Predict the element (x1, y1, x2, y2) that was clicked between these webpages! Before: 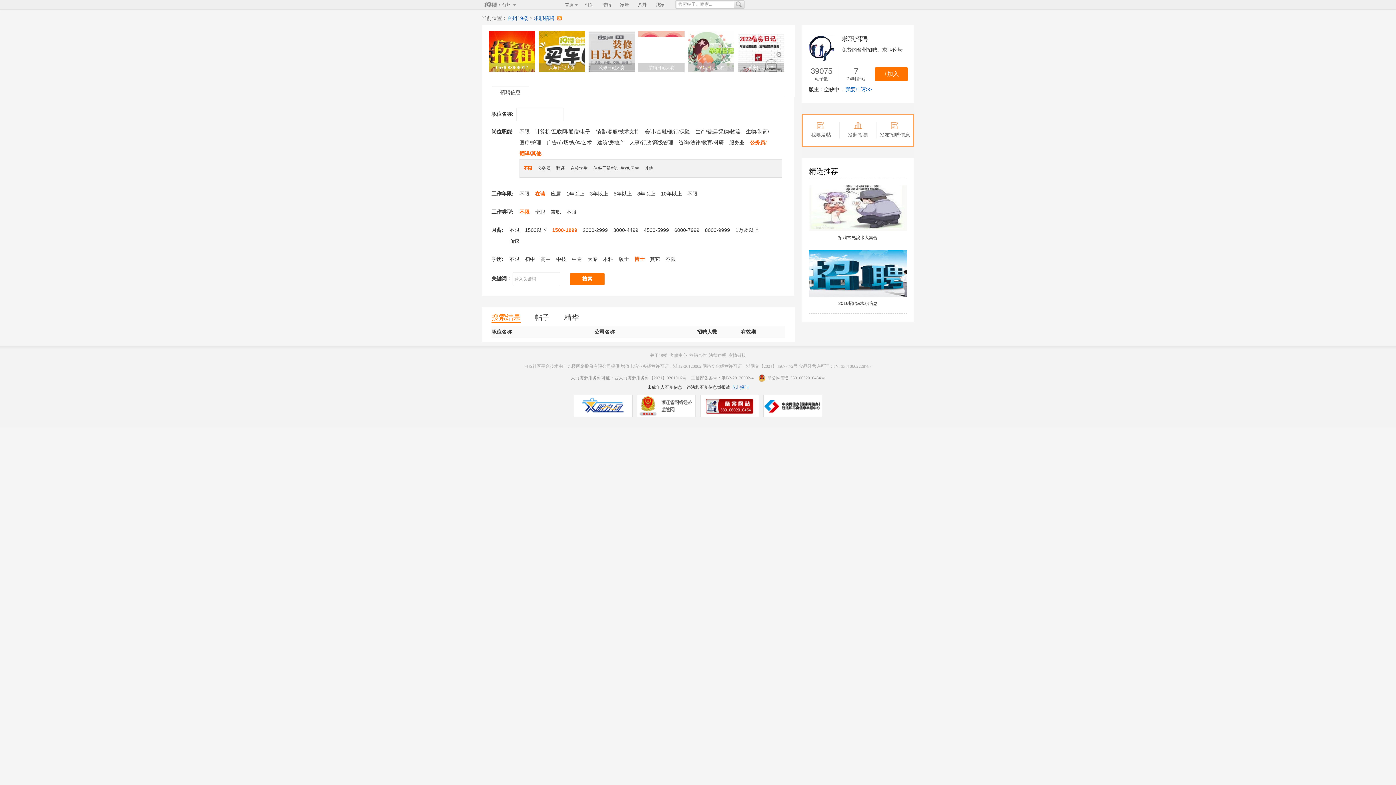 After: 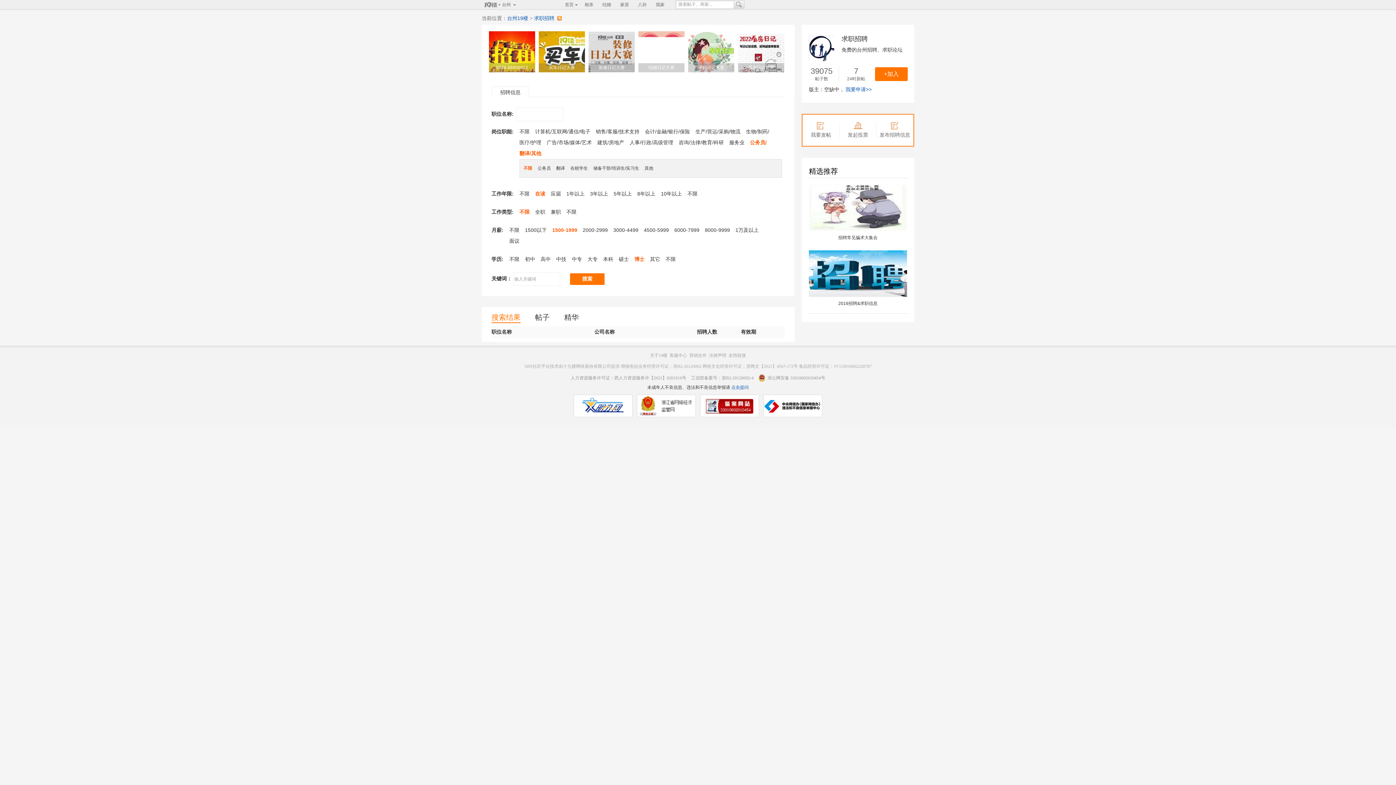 Action: bbox: (489, 31, 535, 72) label: 0576-88906012